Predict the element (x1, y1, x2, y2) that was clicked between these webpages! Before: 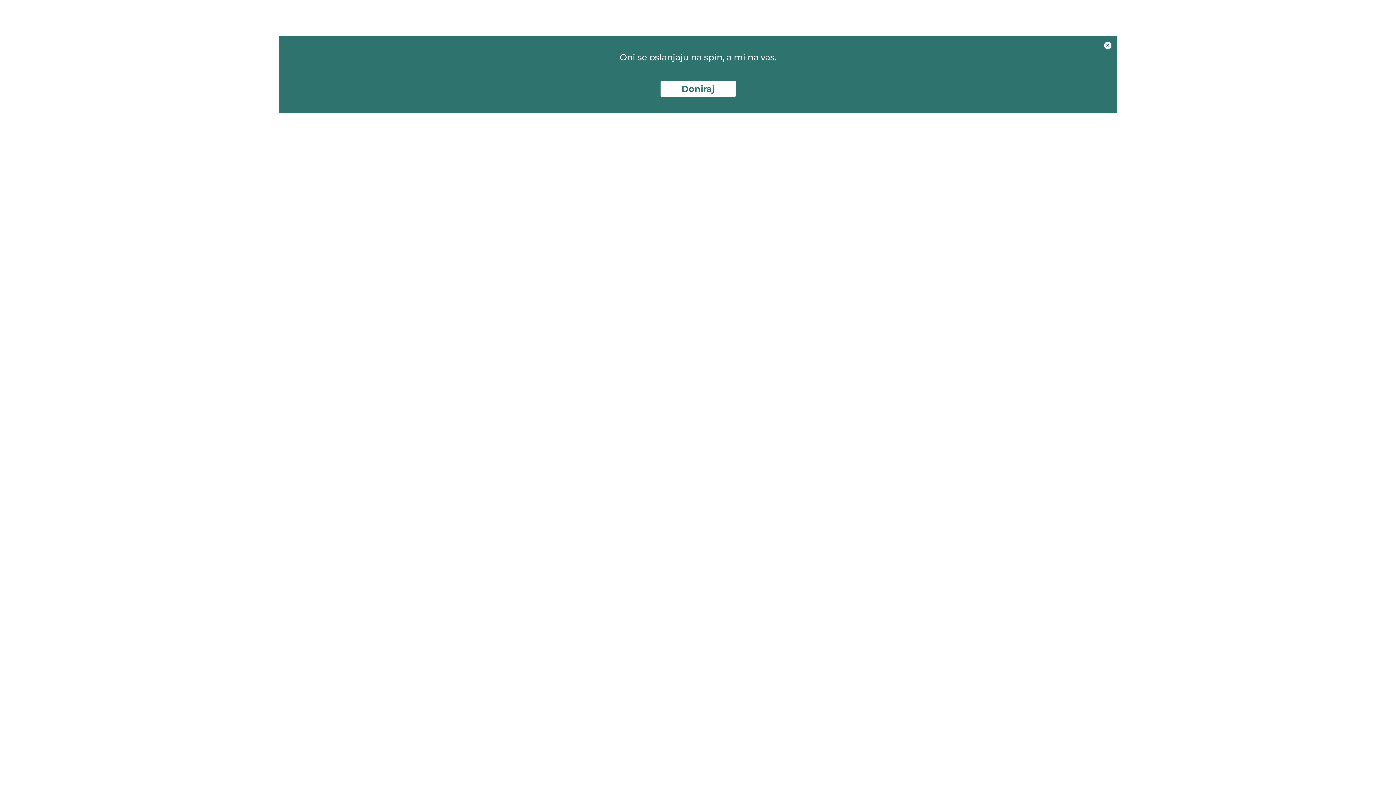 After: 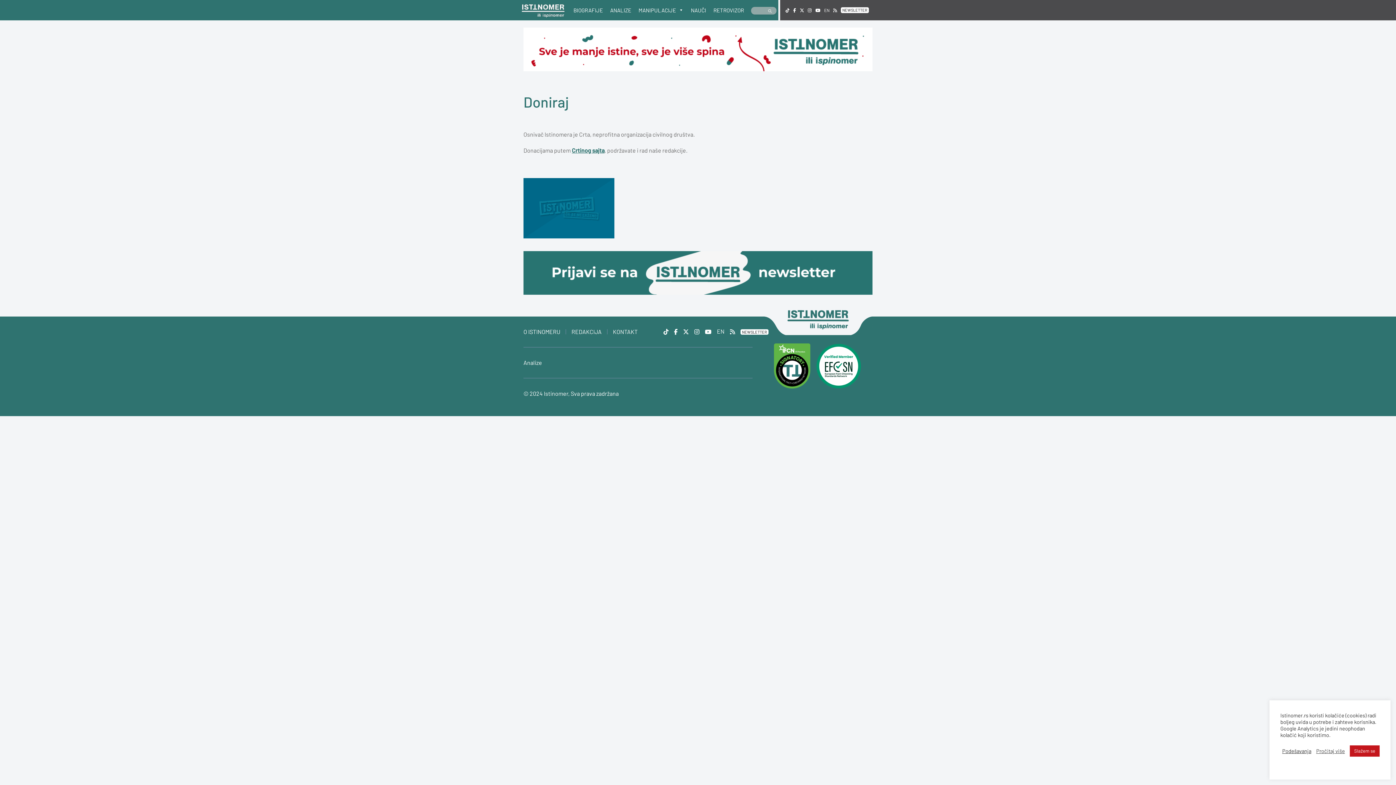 Action: bbox: (660, 80, 735, 97) label: Doniraj